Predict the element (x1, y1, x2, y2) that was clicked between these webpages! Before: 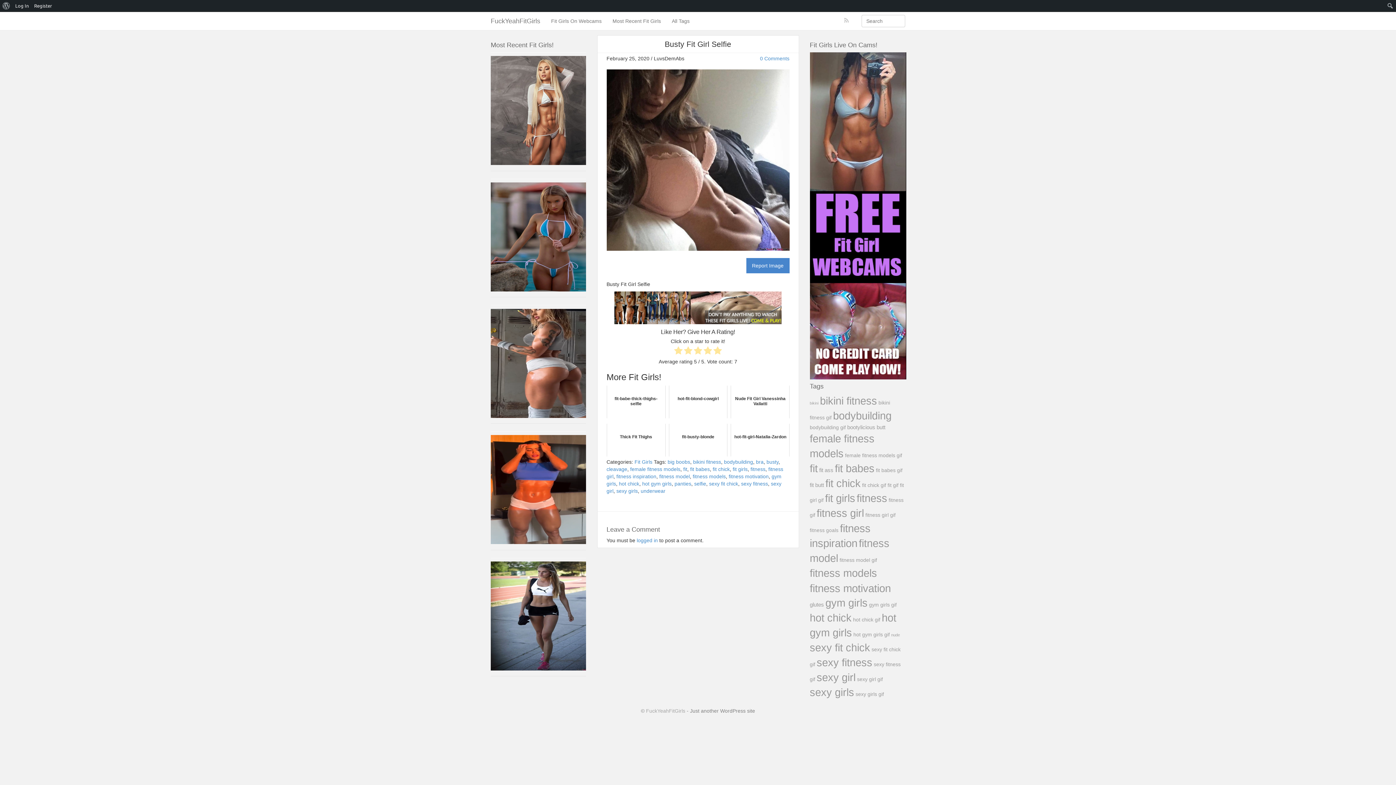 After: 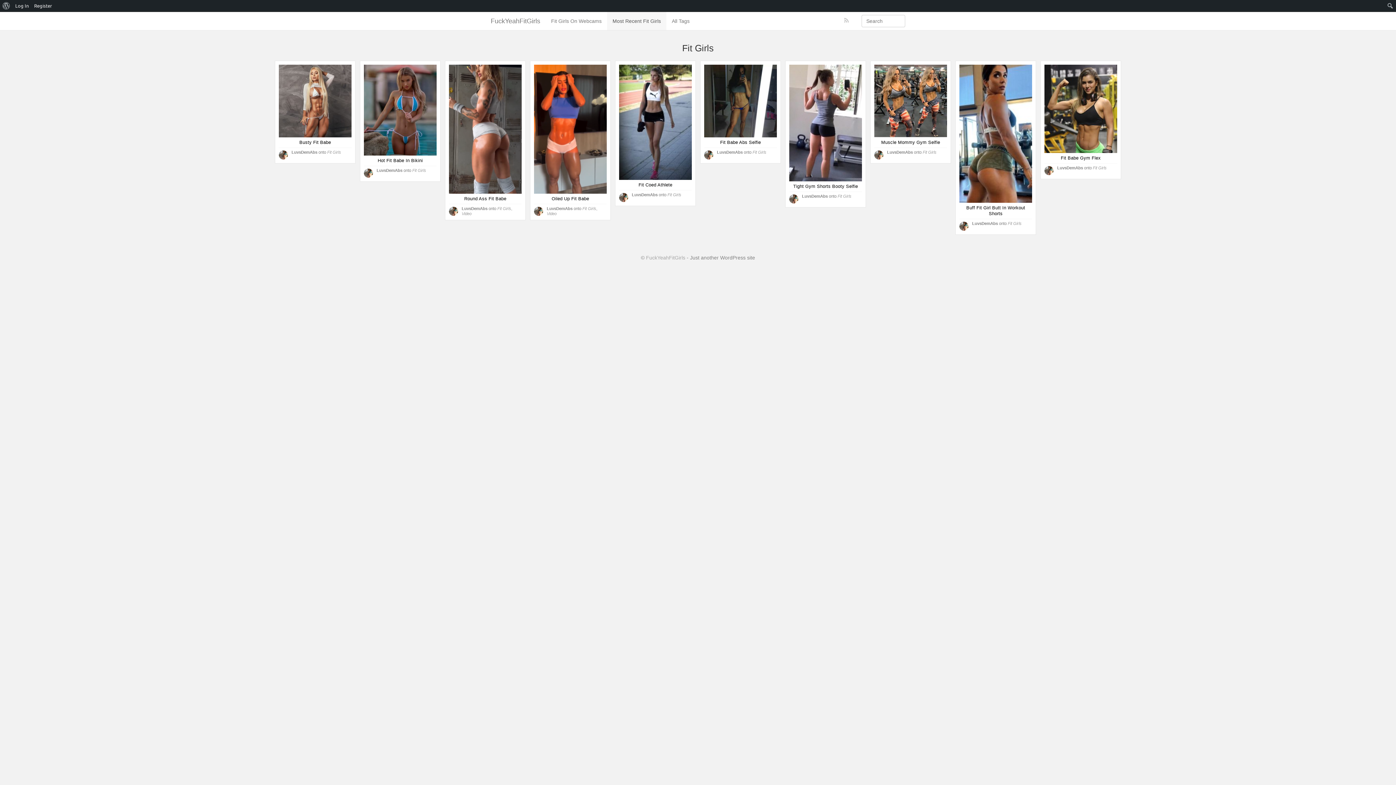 Action: bbox: (634, 459, 652, 465) label: Fit Girls